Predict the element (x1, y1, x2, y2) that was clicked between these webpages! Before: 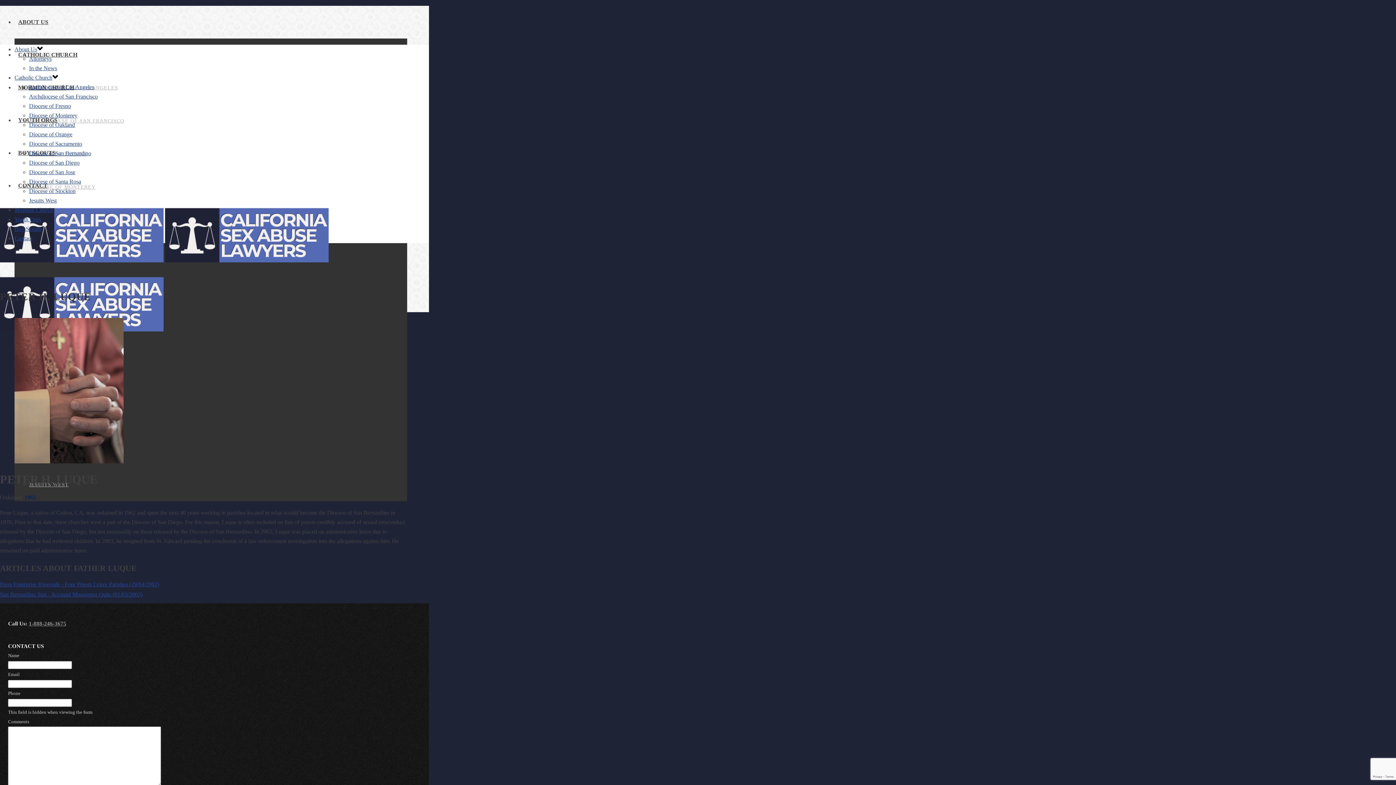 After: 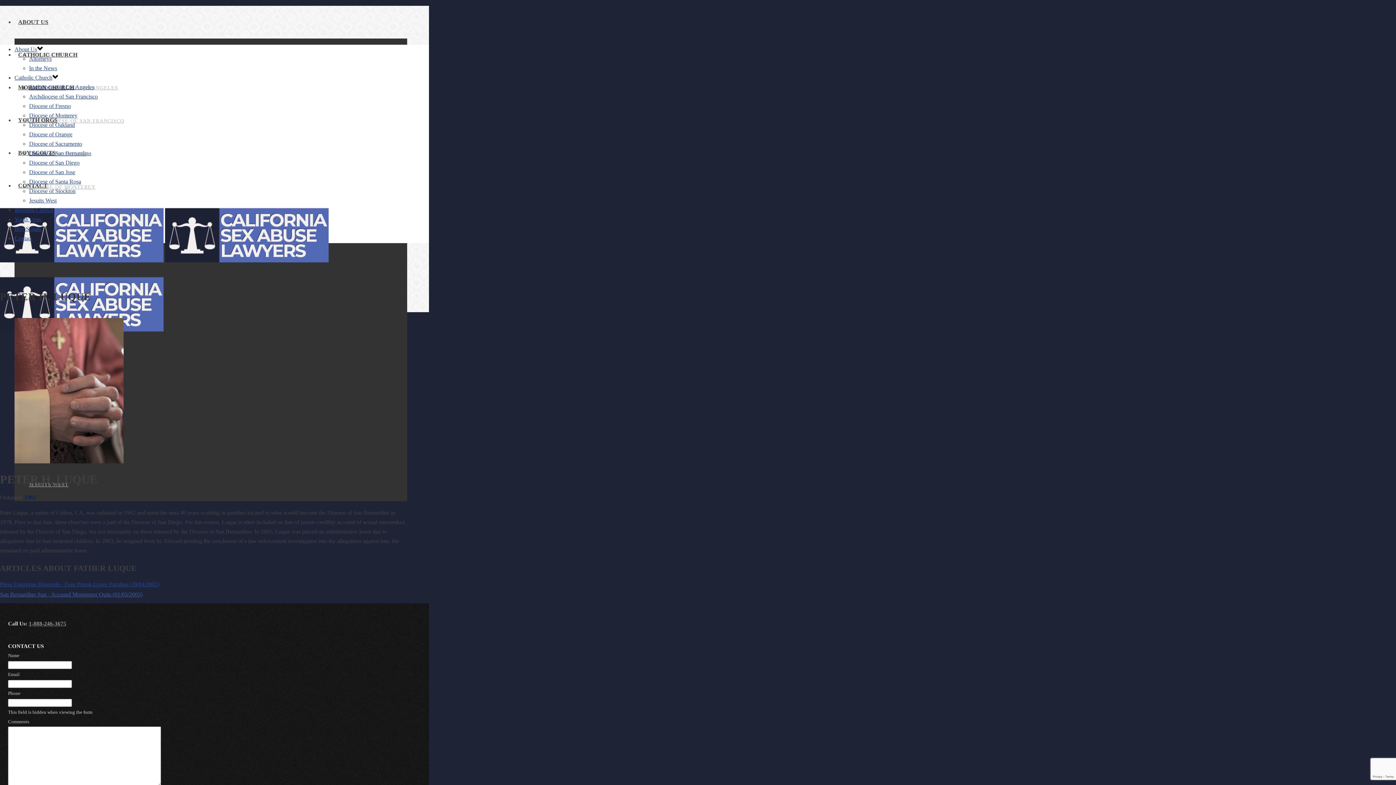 Action: bbox: (0, 591, 142, 597) label: San Bernardino Sun - Accused Monsignor Quits (01/03/2003)